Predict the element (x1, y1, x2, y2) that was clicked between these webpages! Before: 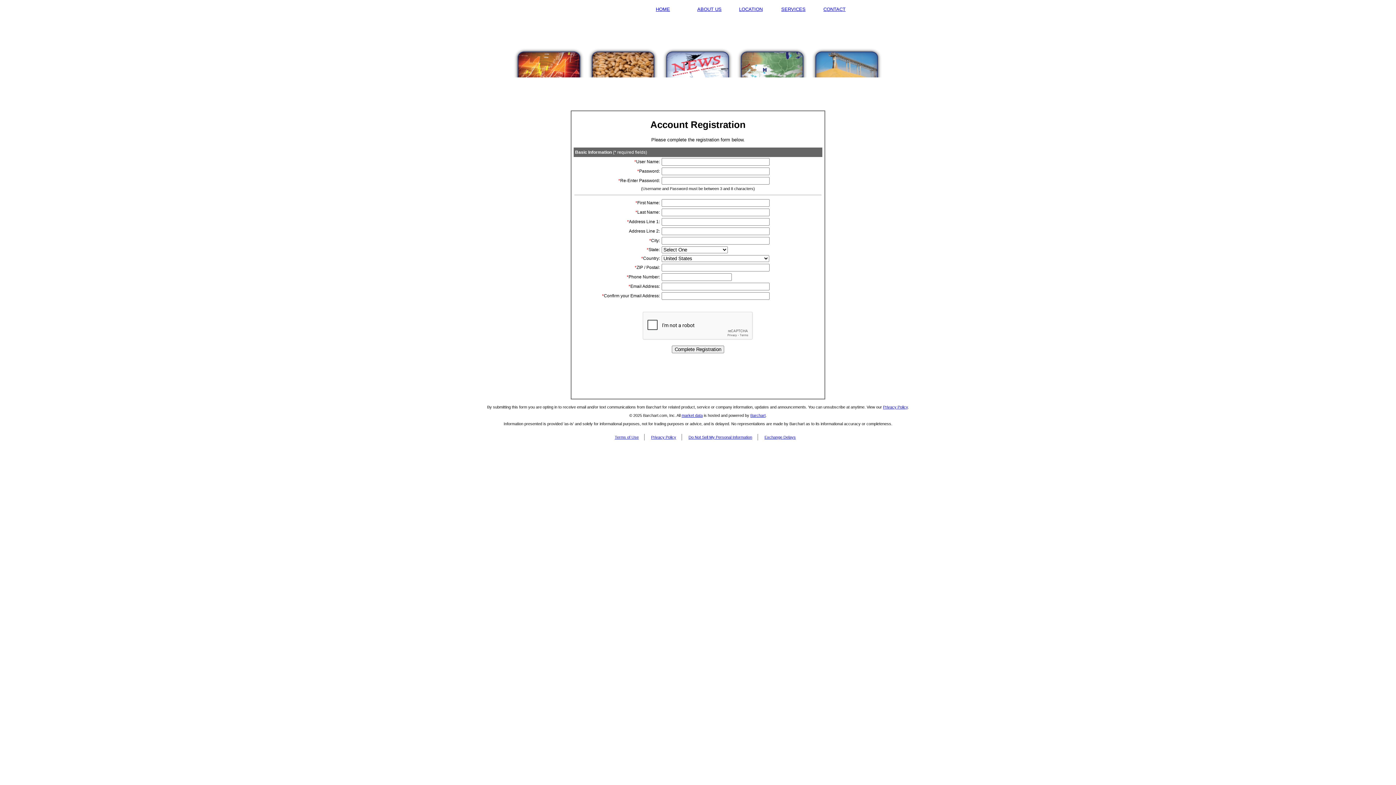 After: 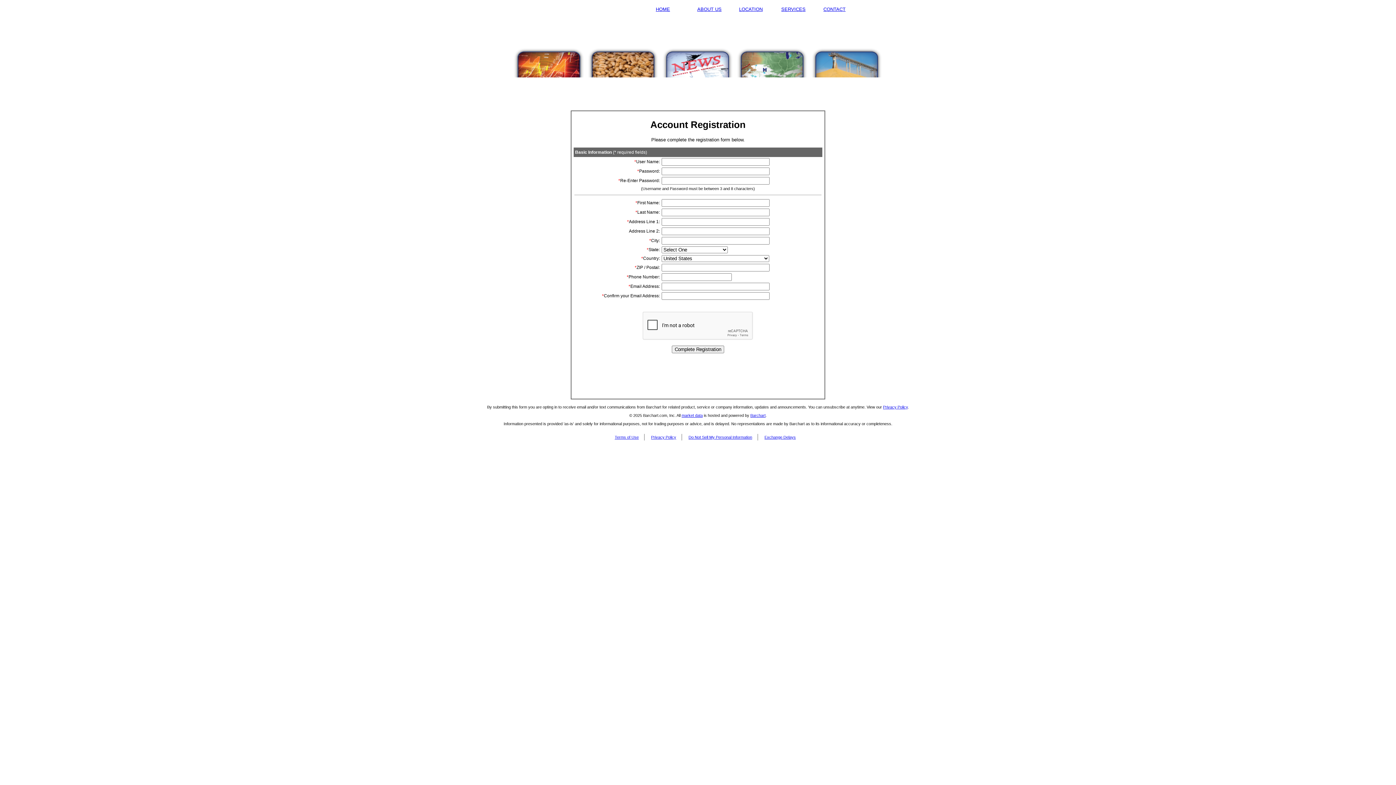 Action: label: Market data provider site bbox: (681, 413, 702, 417)